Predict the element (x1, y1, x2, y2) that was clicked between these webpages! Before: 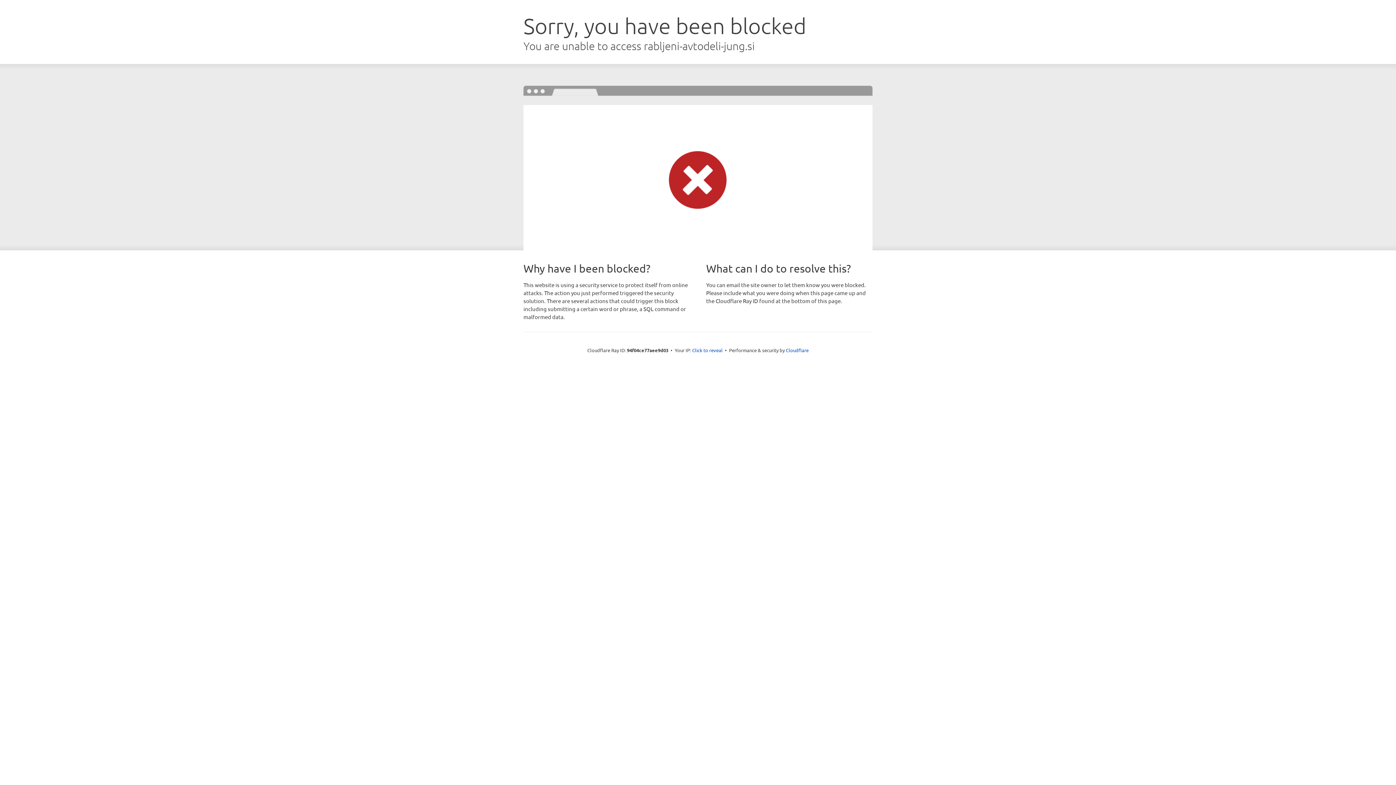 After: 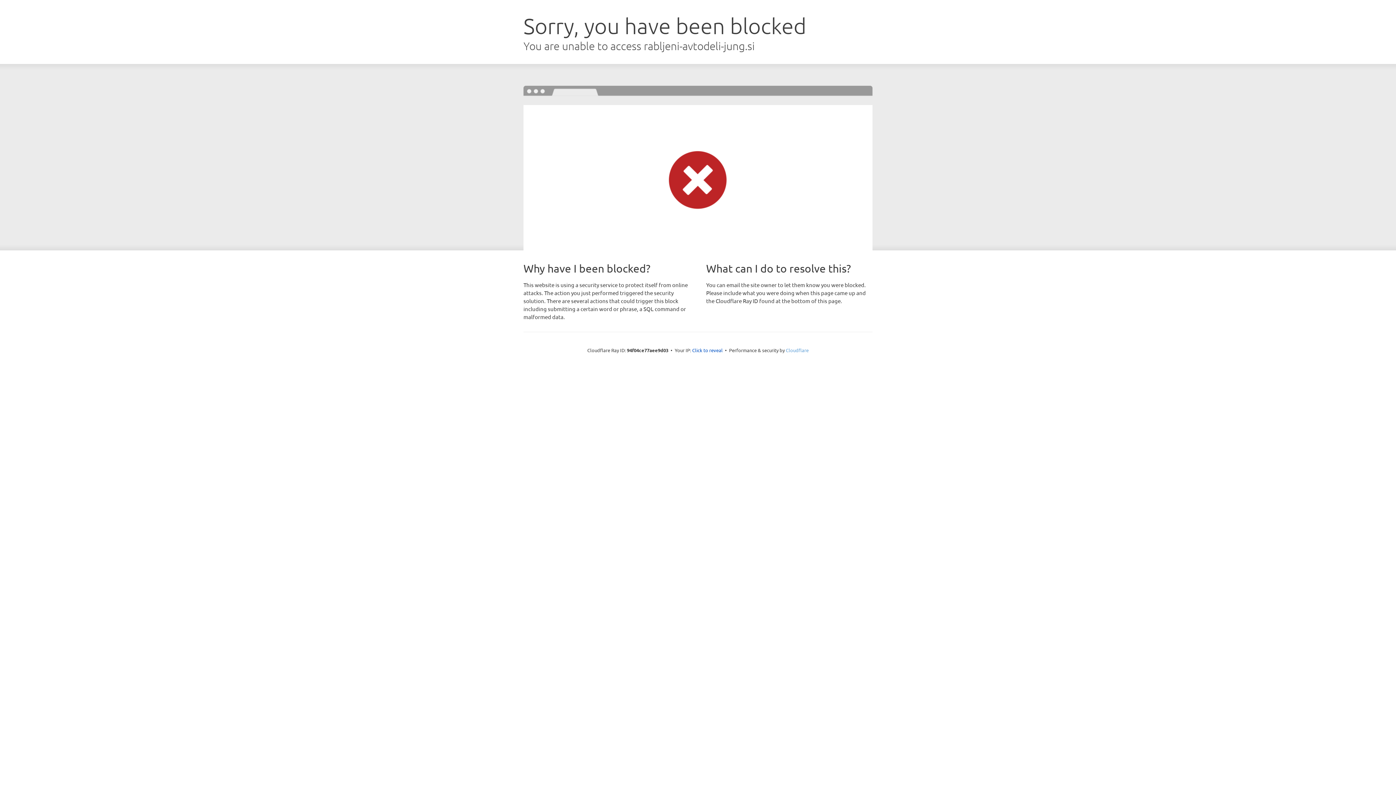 Action: bbox: (786, 347, 808, 353) label: Cloudflare